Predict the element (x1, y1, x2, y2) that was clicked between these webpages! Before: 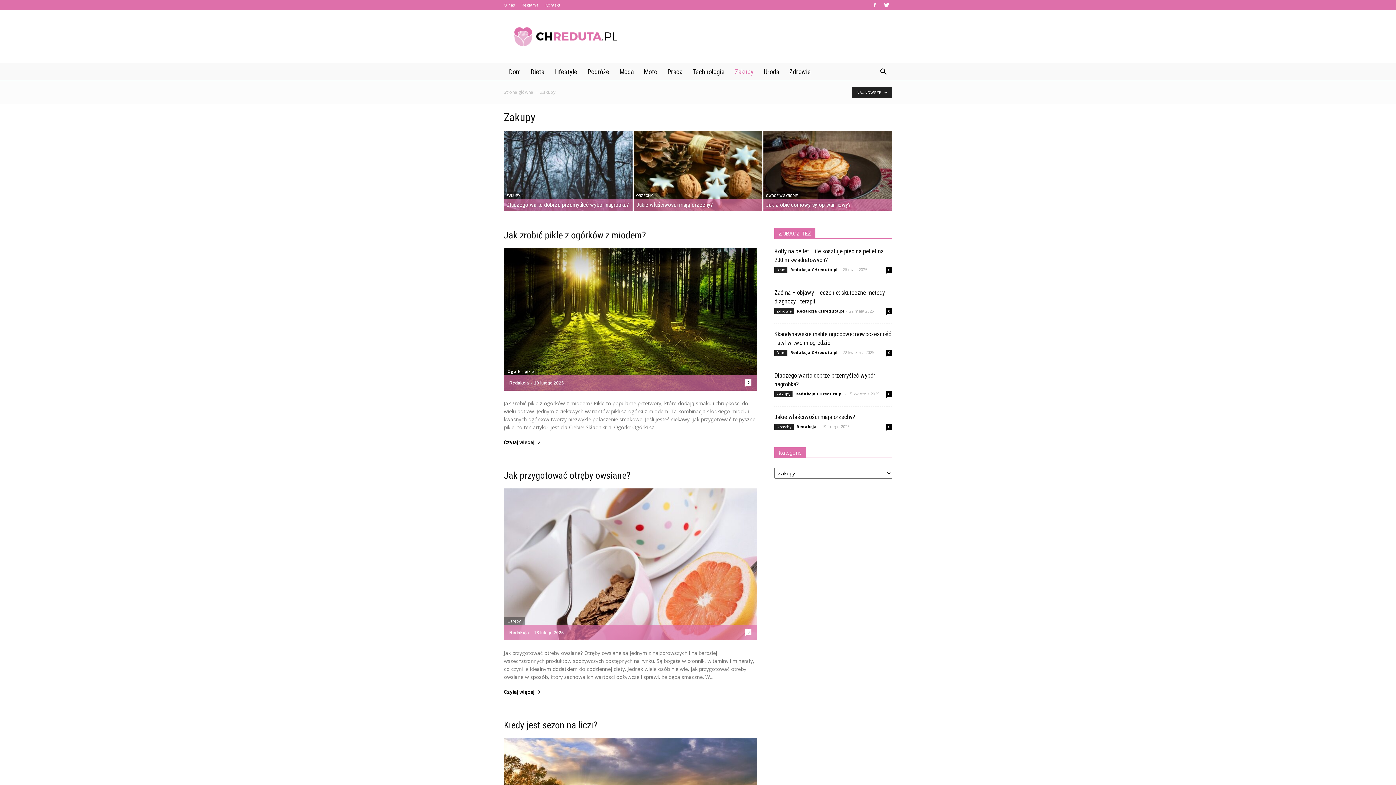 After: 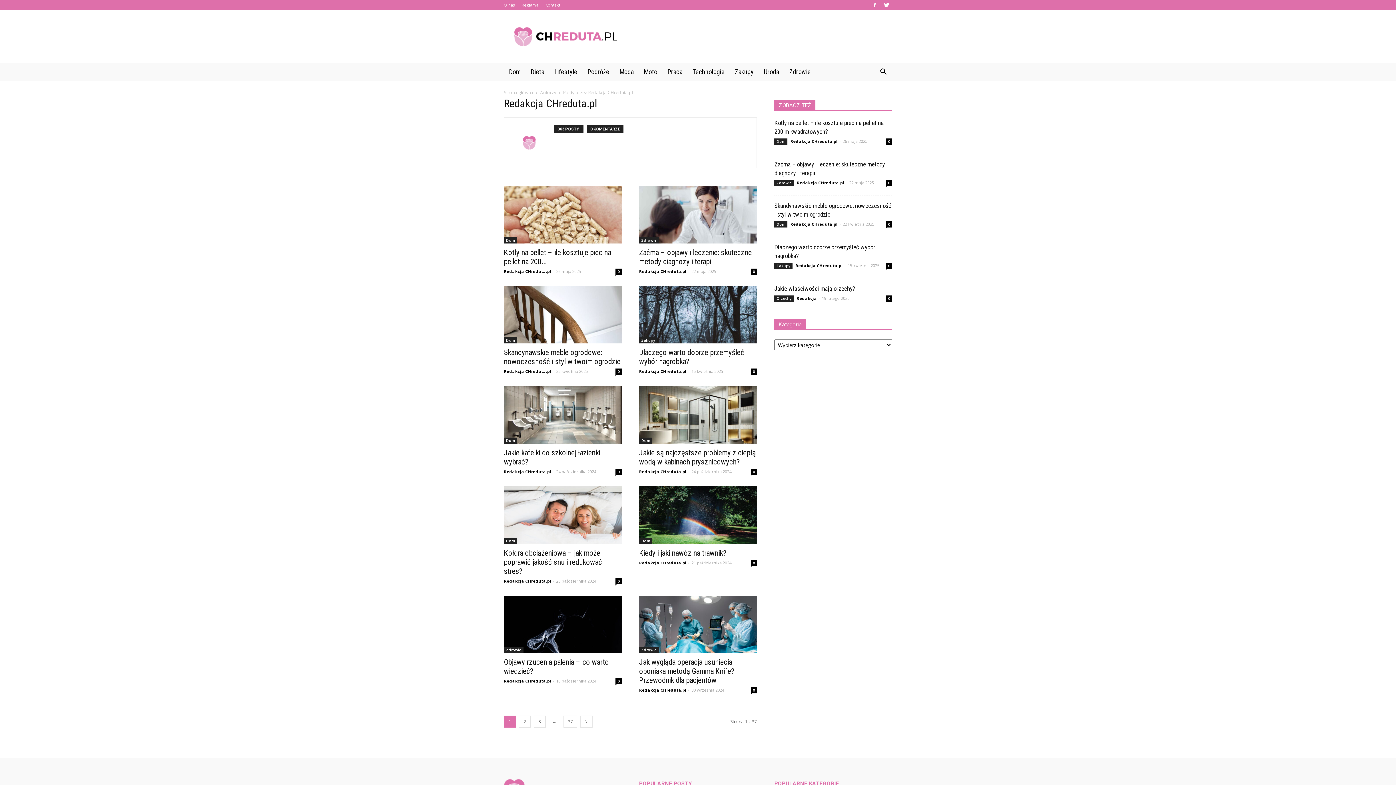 Action: label: Redakcja CHreduta.pl bbox: (790, 349, 837, 355)